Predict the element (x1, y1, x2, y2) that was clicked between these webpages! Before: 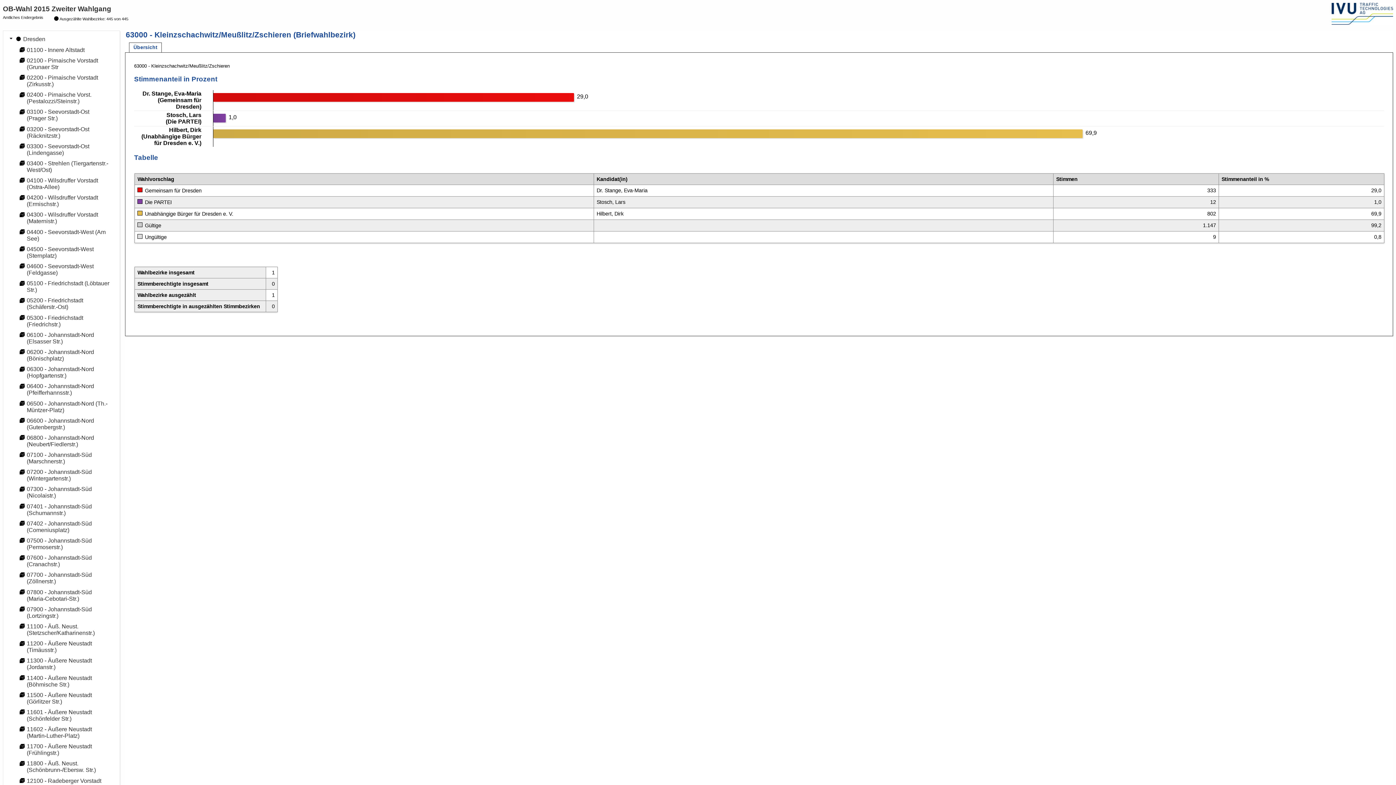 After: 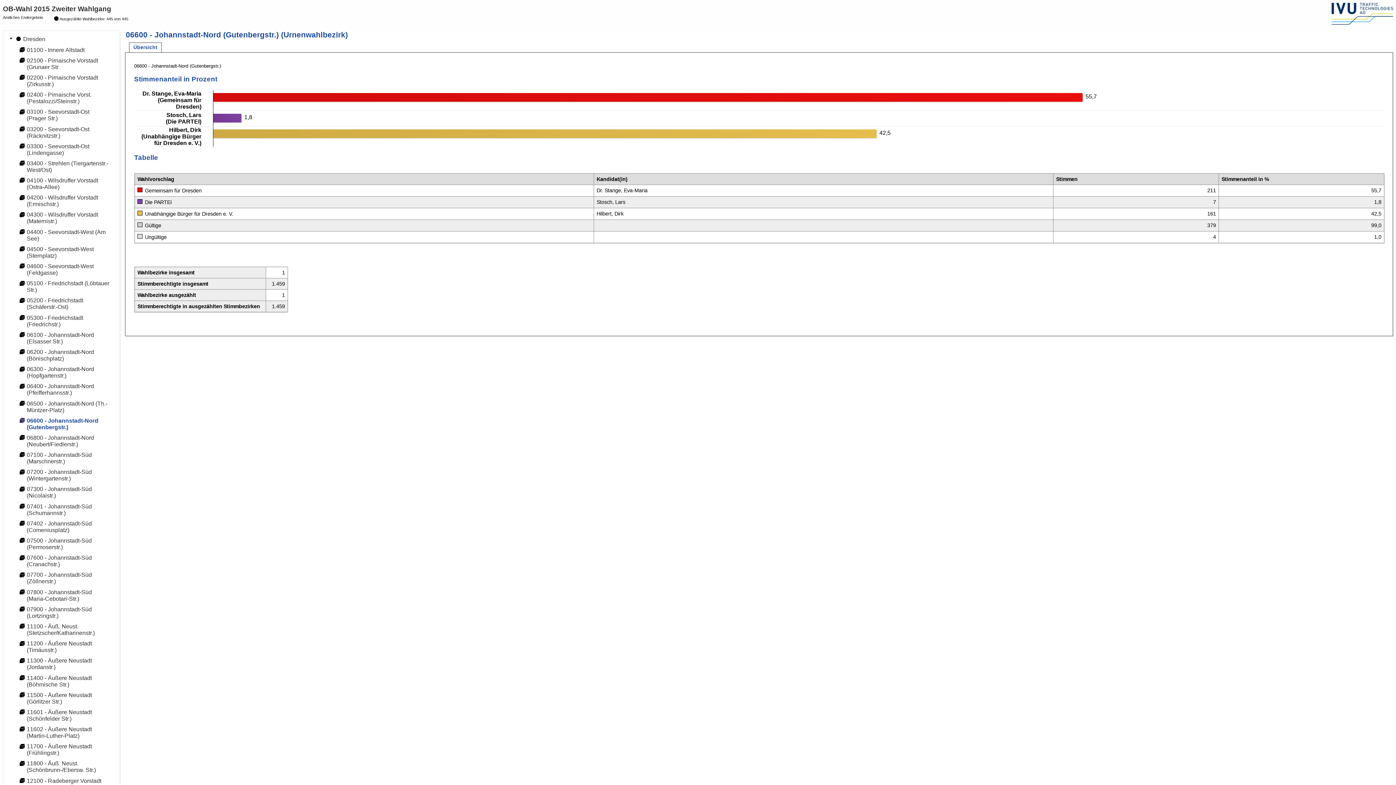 Action: label:   06600 - Johannstadt-Nord (Gutenbergstr.) bbox: (9, 415, 116, 432)